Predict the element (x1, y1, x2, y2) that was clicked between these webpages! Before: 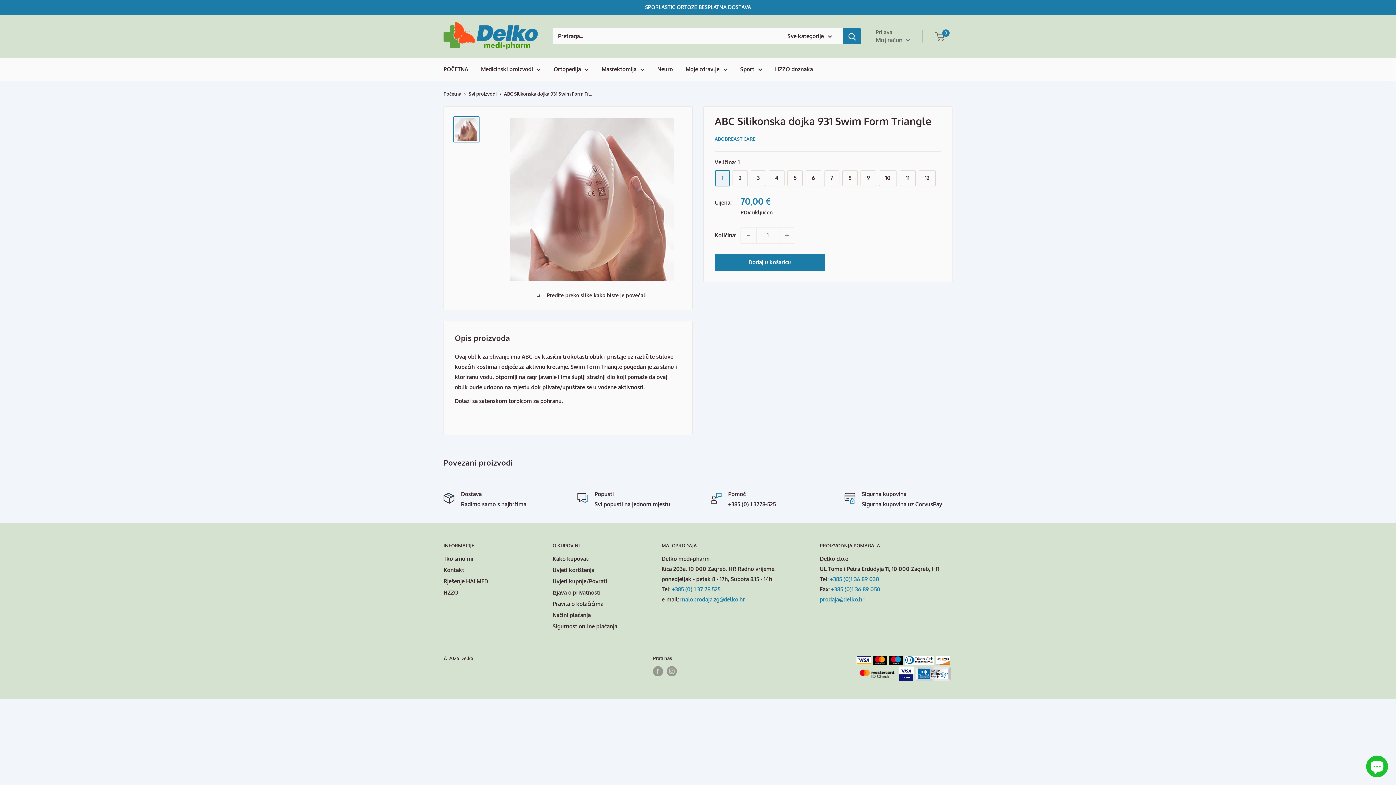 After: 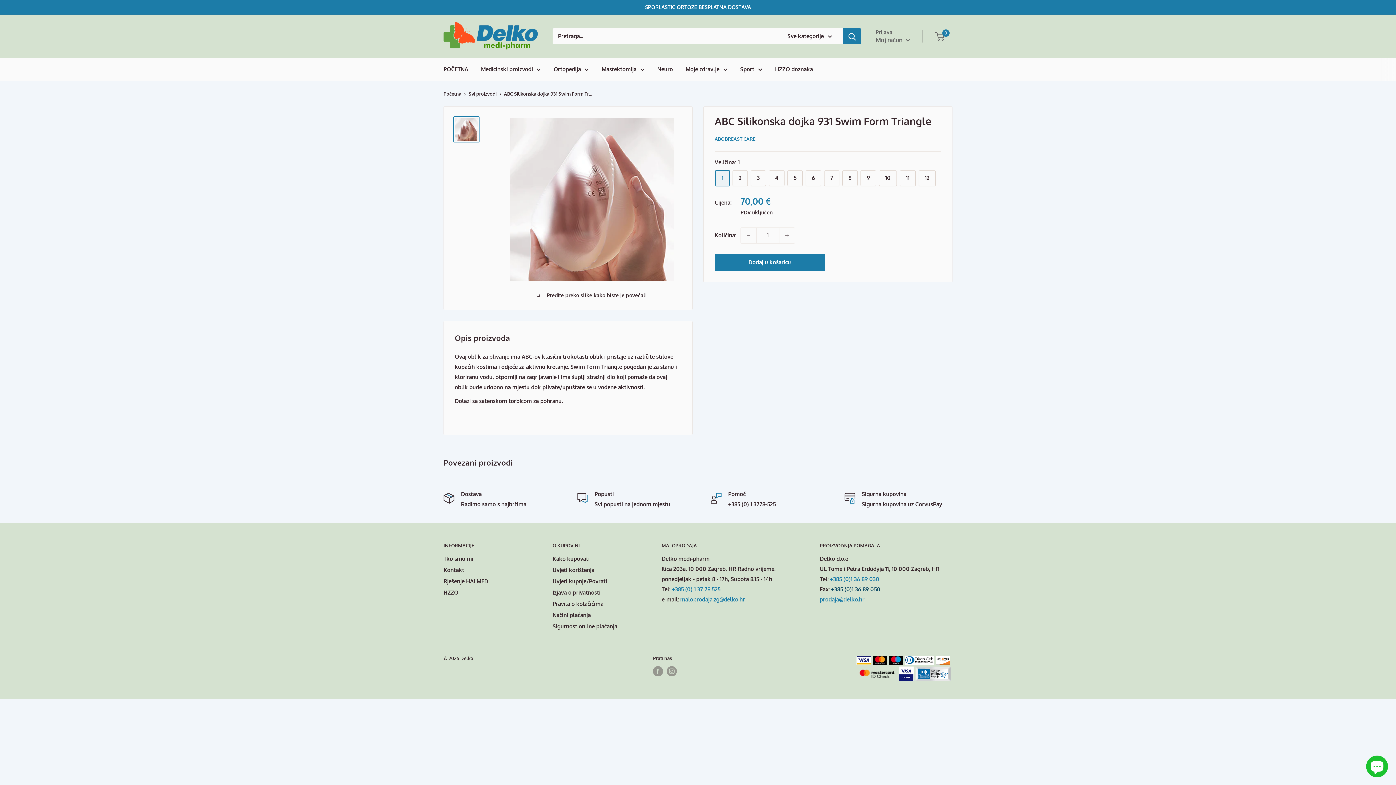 Action: bbox: (831, 586, 880, 592) label: +385 (0)1 36 89 050